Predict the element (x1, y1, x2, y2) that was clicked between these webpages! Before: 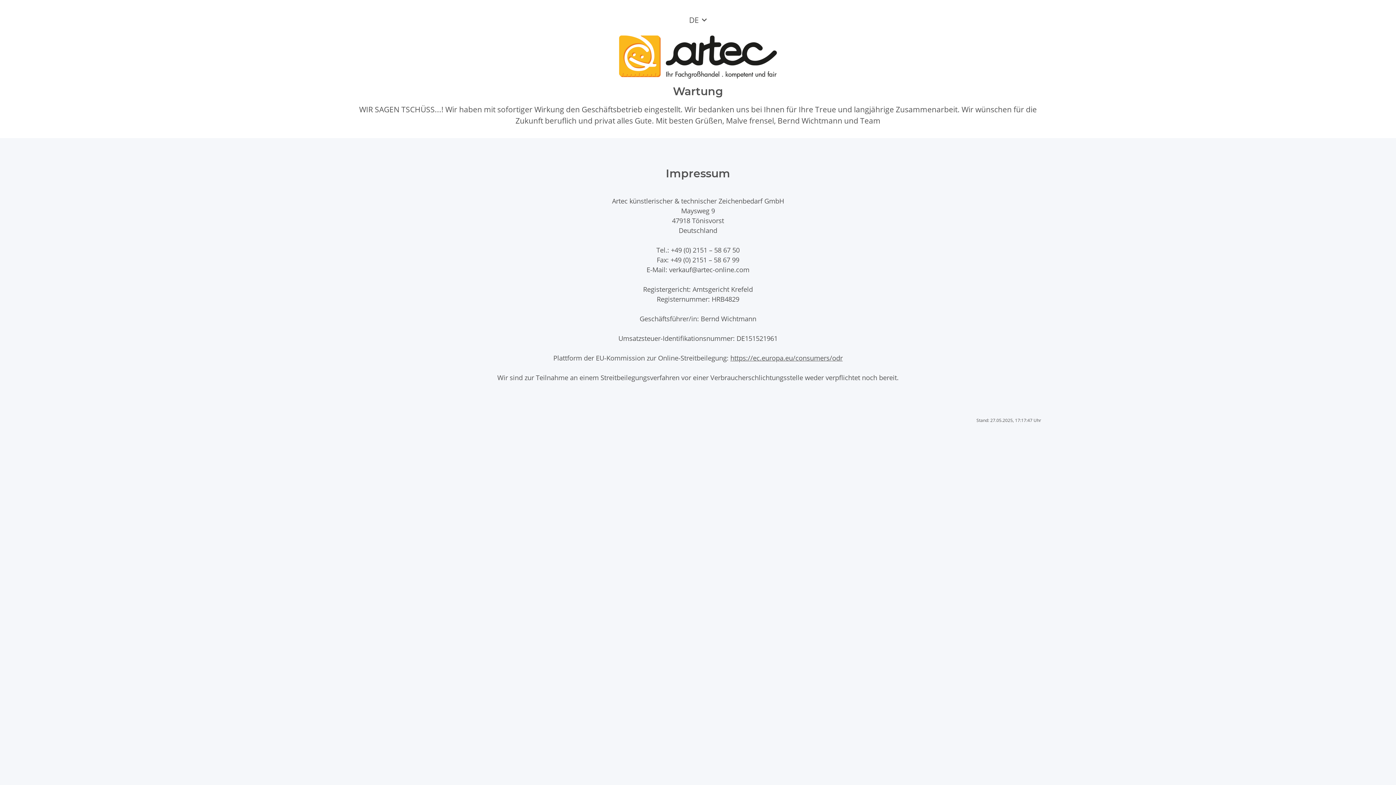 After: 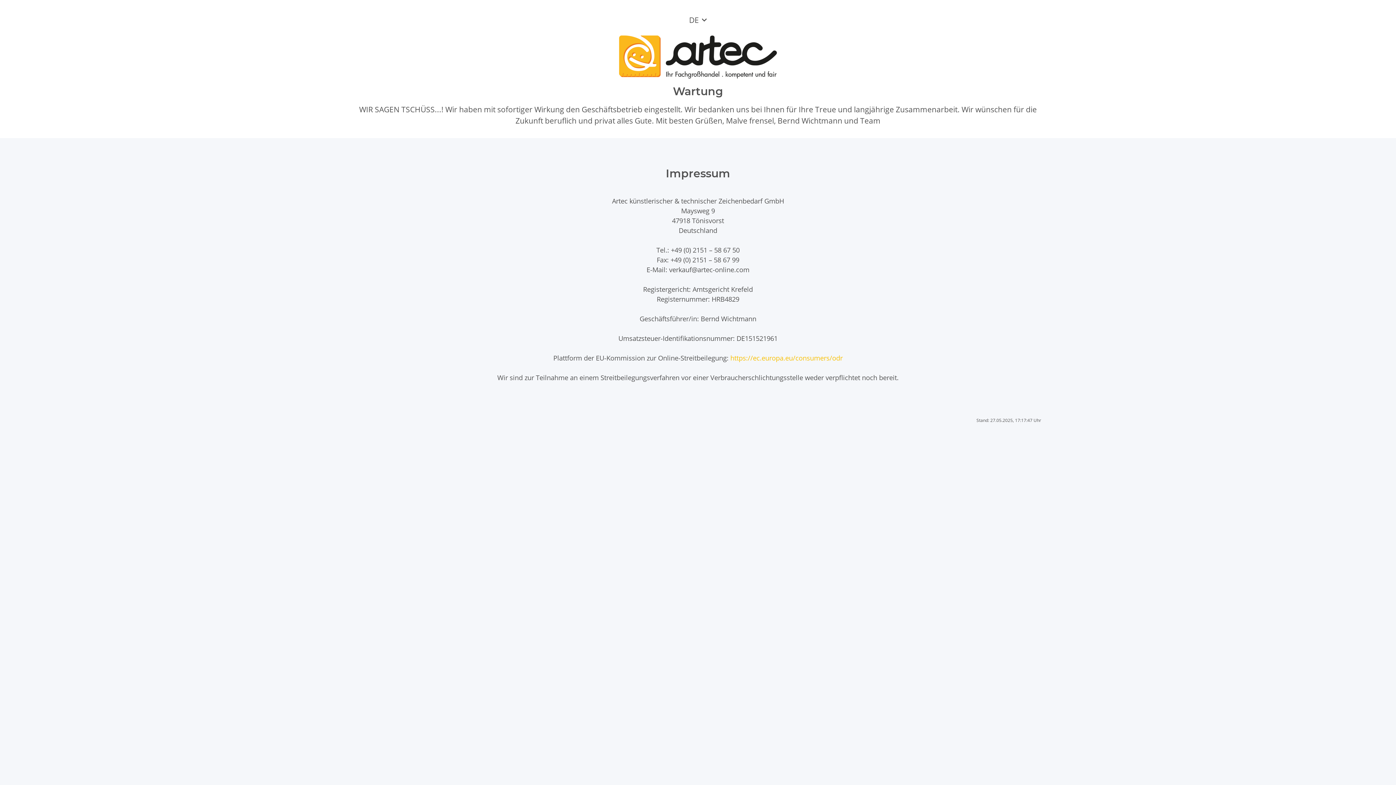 Action: bbox: (730, 353, 842, 362) label: https://ec.europa.eu/consumers/odr